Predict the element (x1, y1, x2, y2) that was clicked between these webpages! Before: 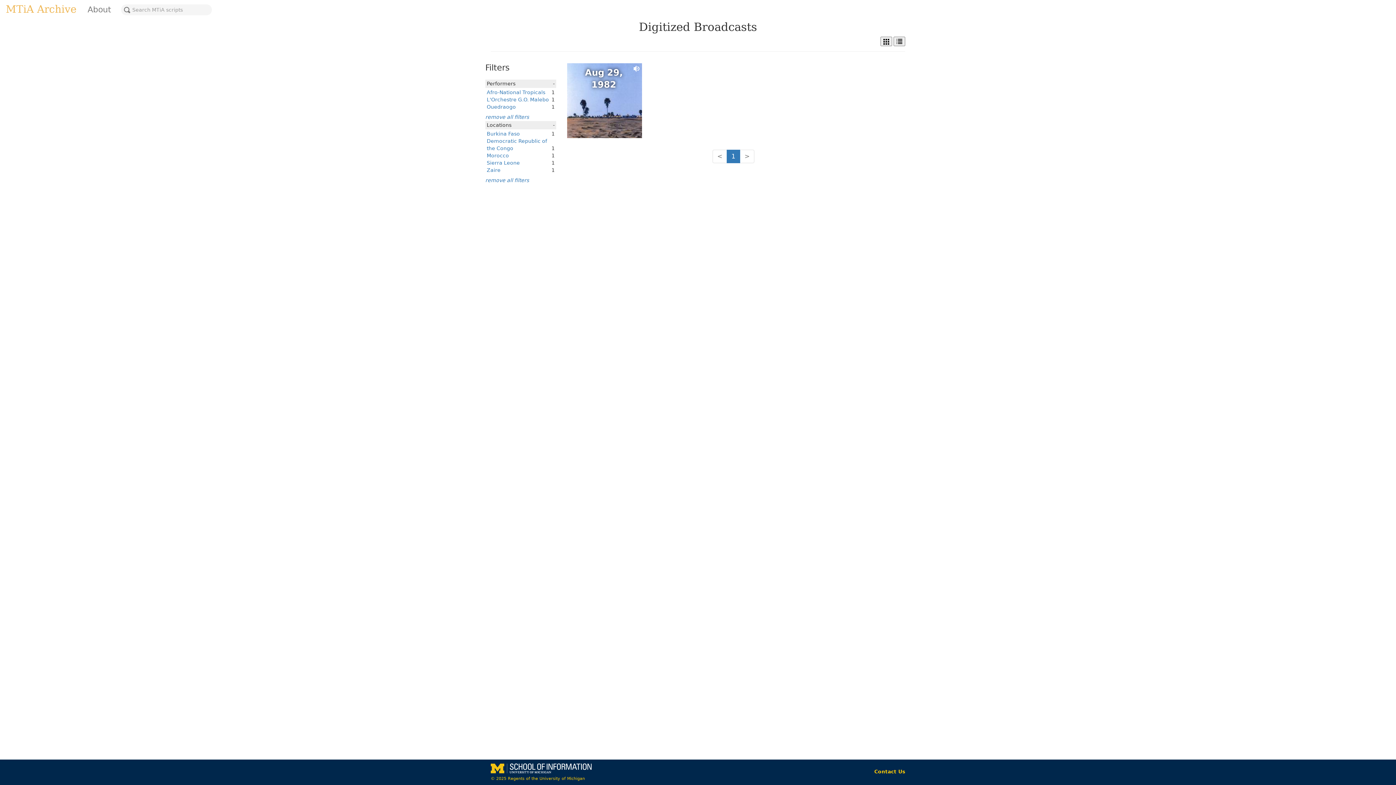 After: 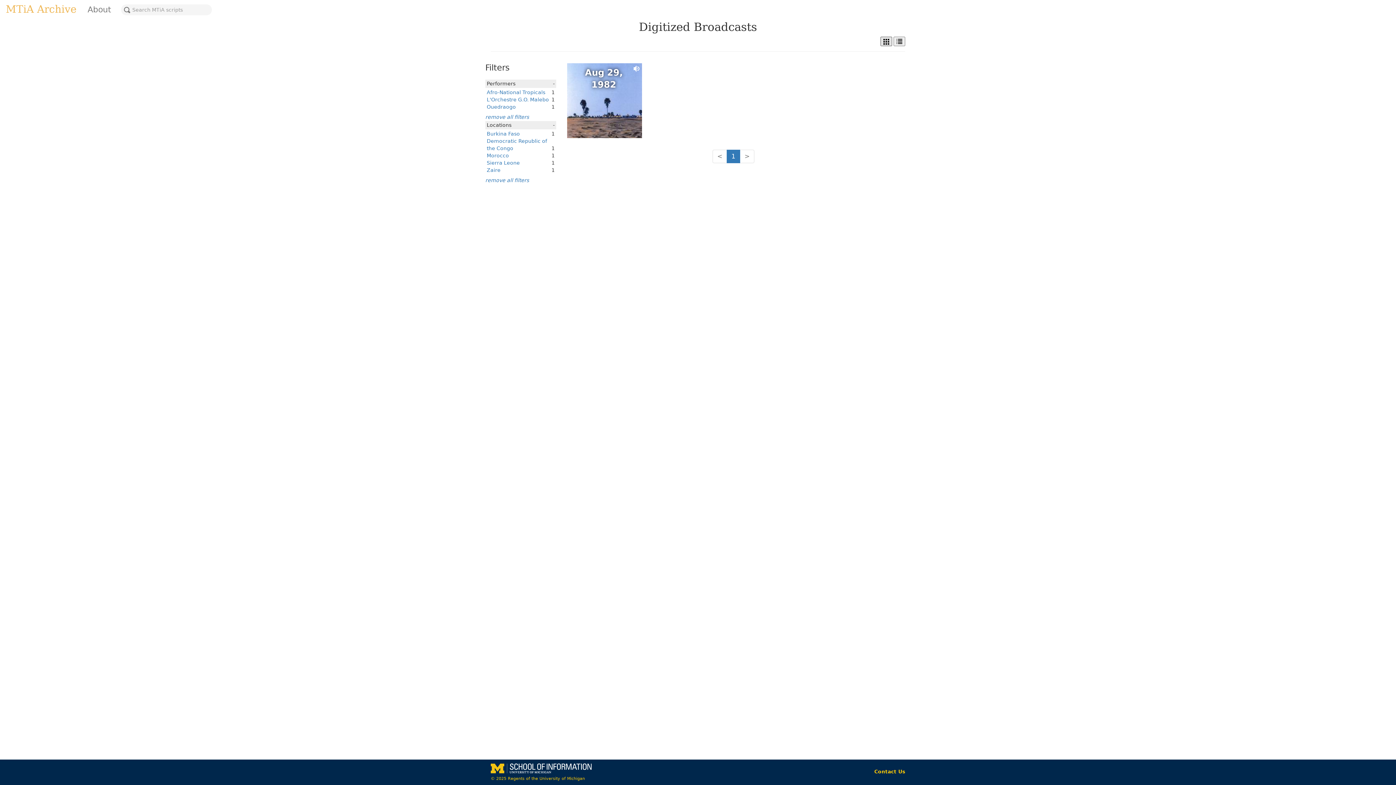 Action: bbox: (880, 36, 892, 46)